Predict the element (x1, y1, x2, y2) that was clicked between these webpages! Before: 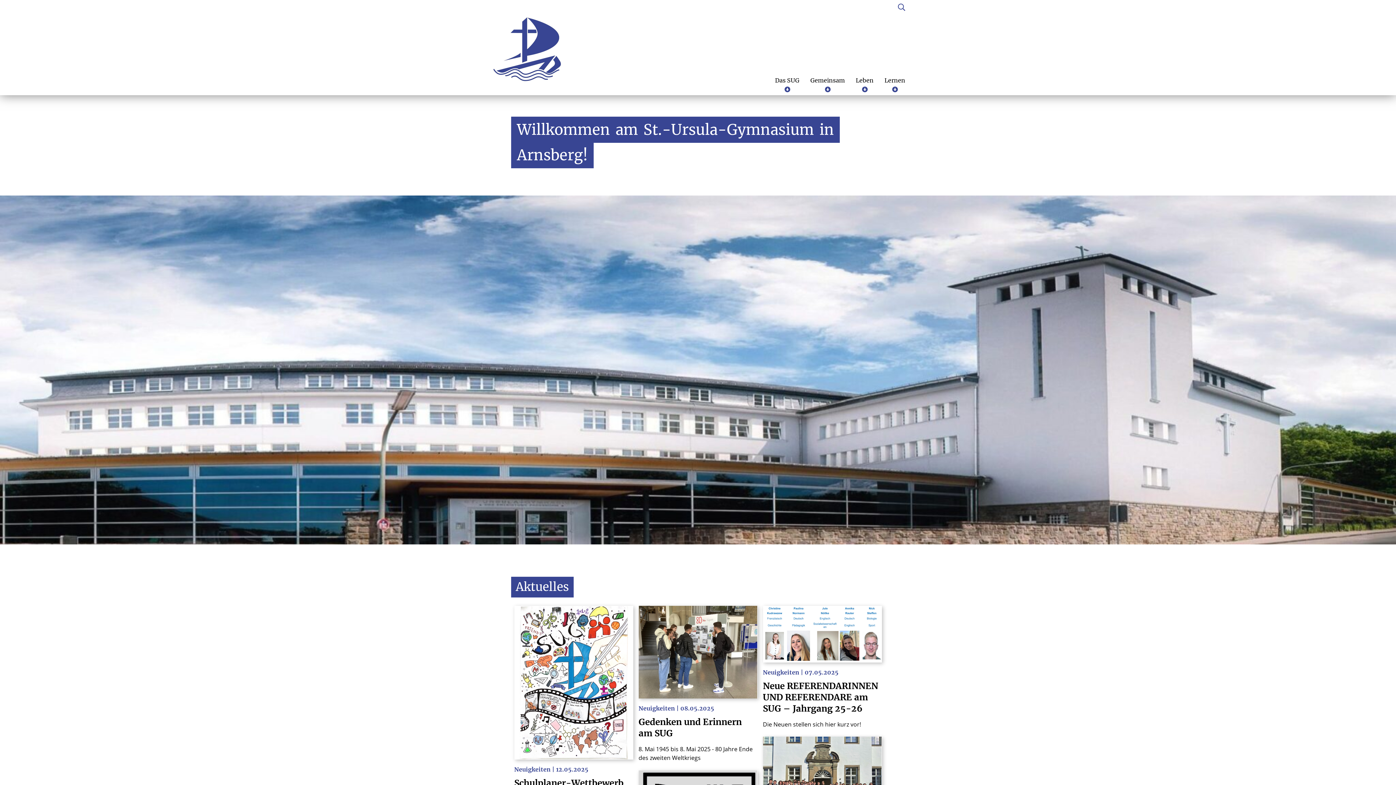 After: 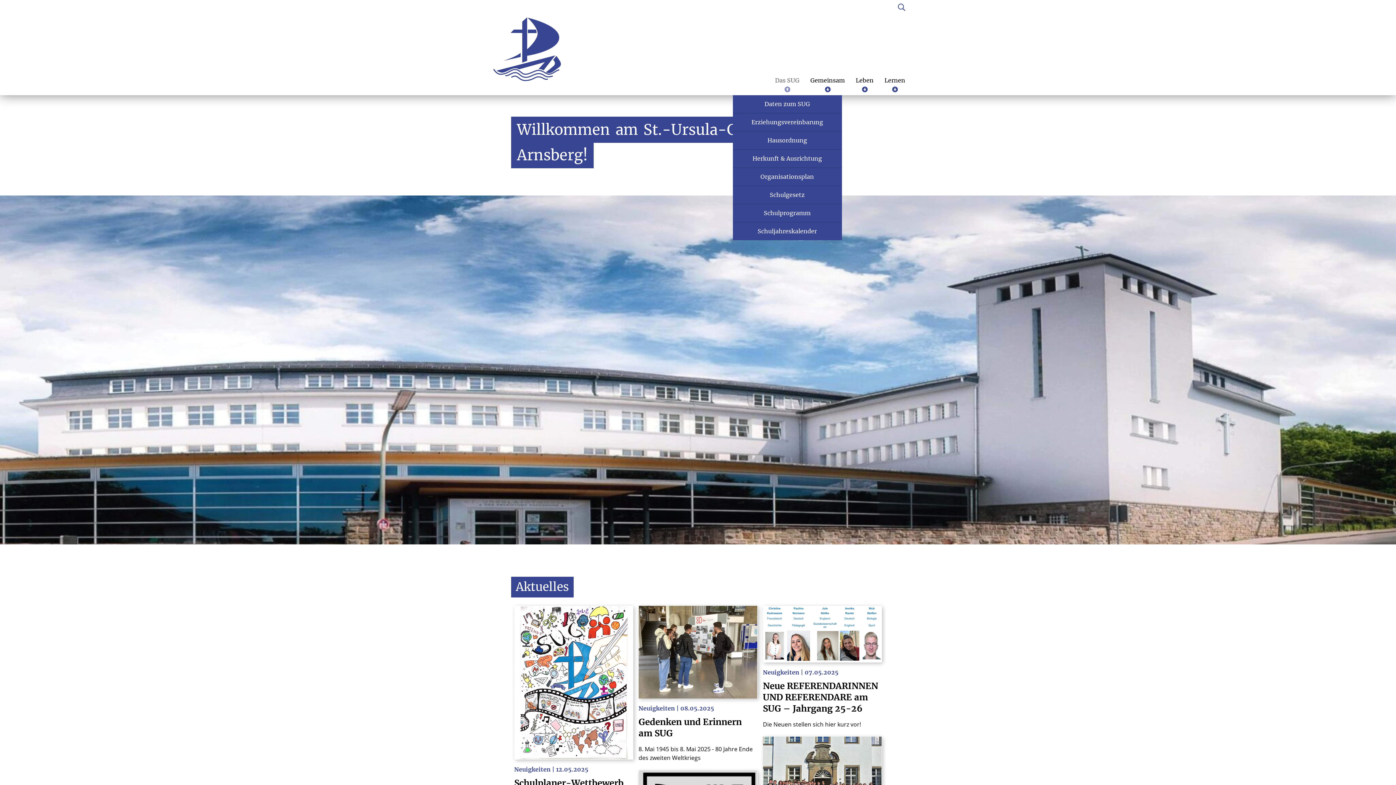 Action: label: Das SUG bbox: (775, 76, 799, 92)